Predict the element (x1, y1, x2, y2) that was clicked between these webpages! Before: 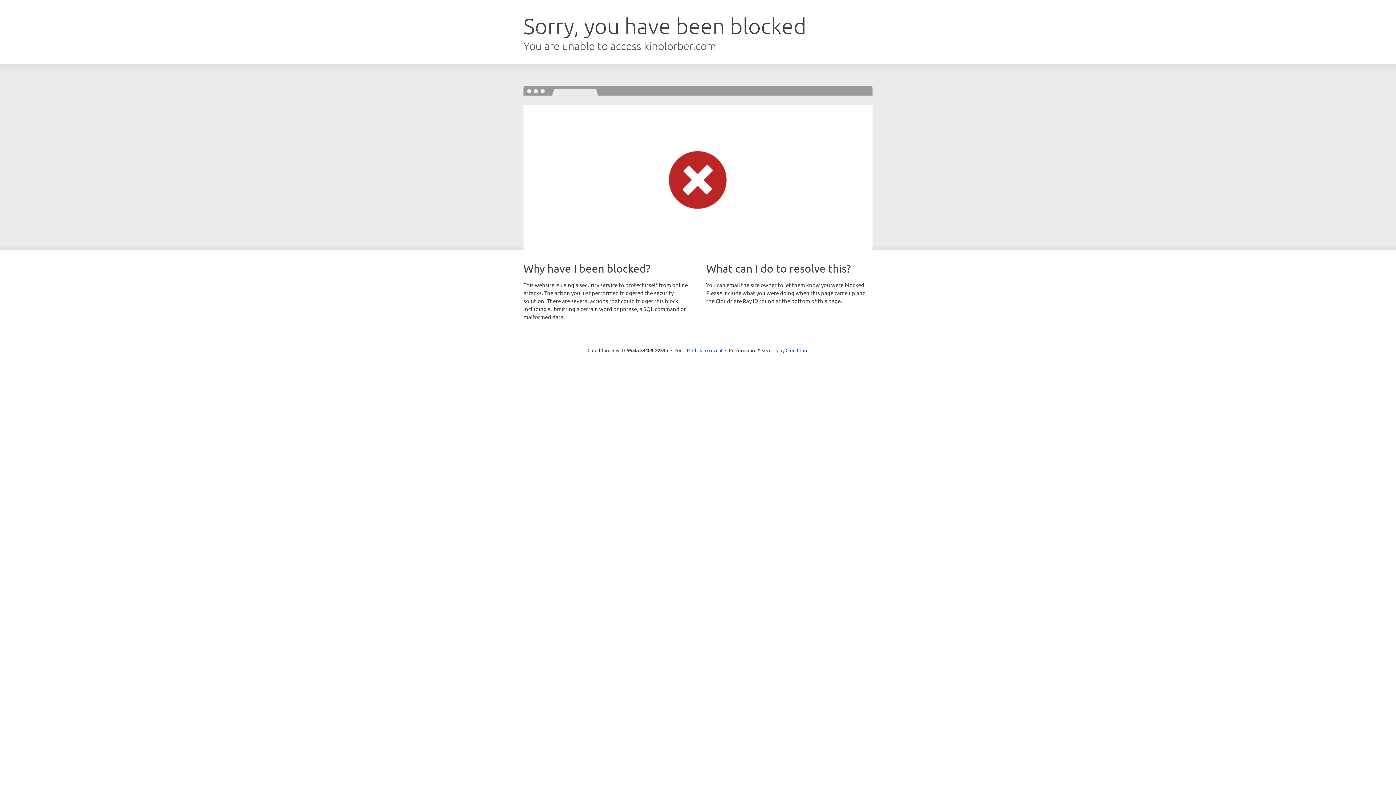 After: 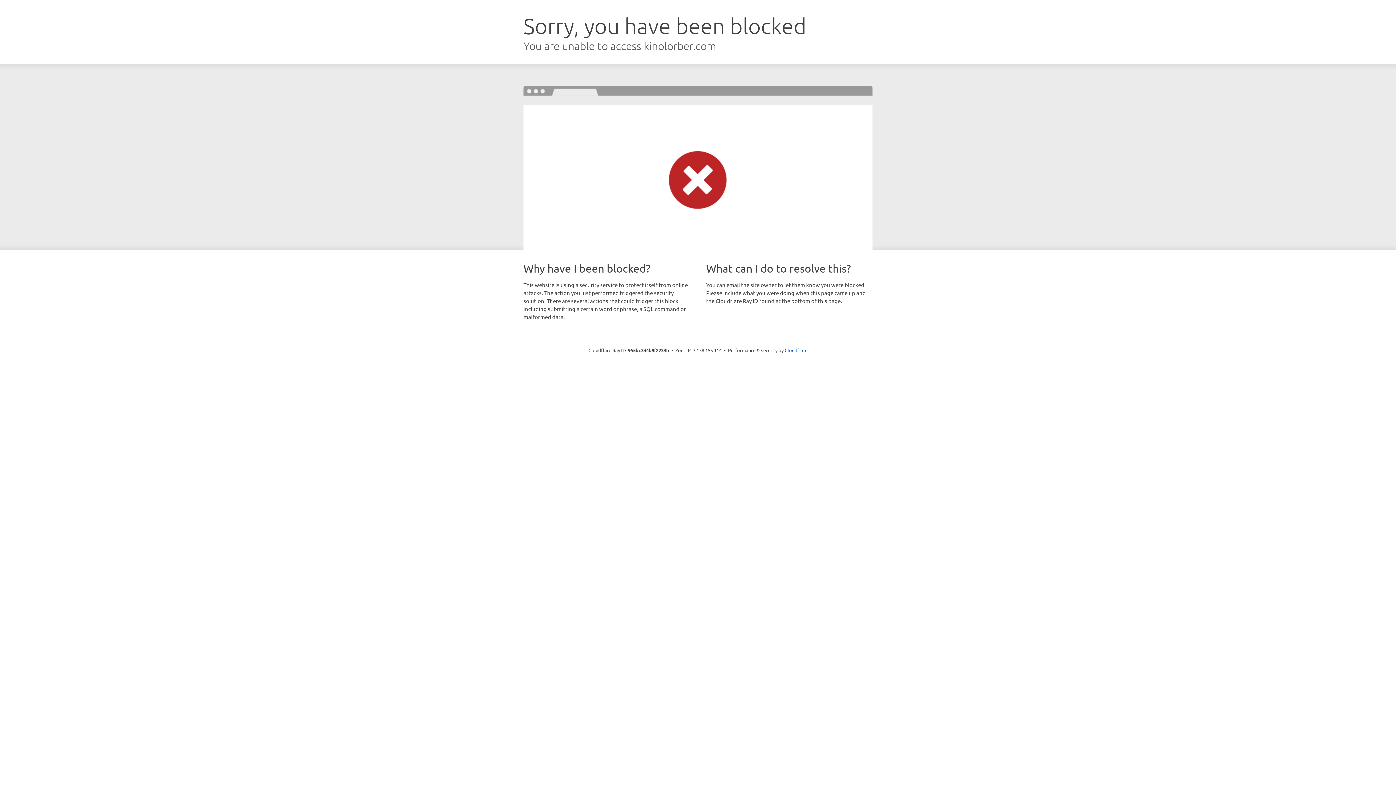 Action: bbox: (692, 346, 722, 353) label: Click to reveal